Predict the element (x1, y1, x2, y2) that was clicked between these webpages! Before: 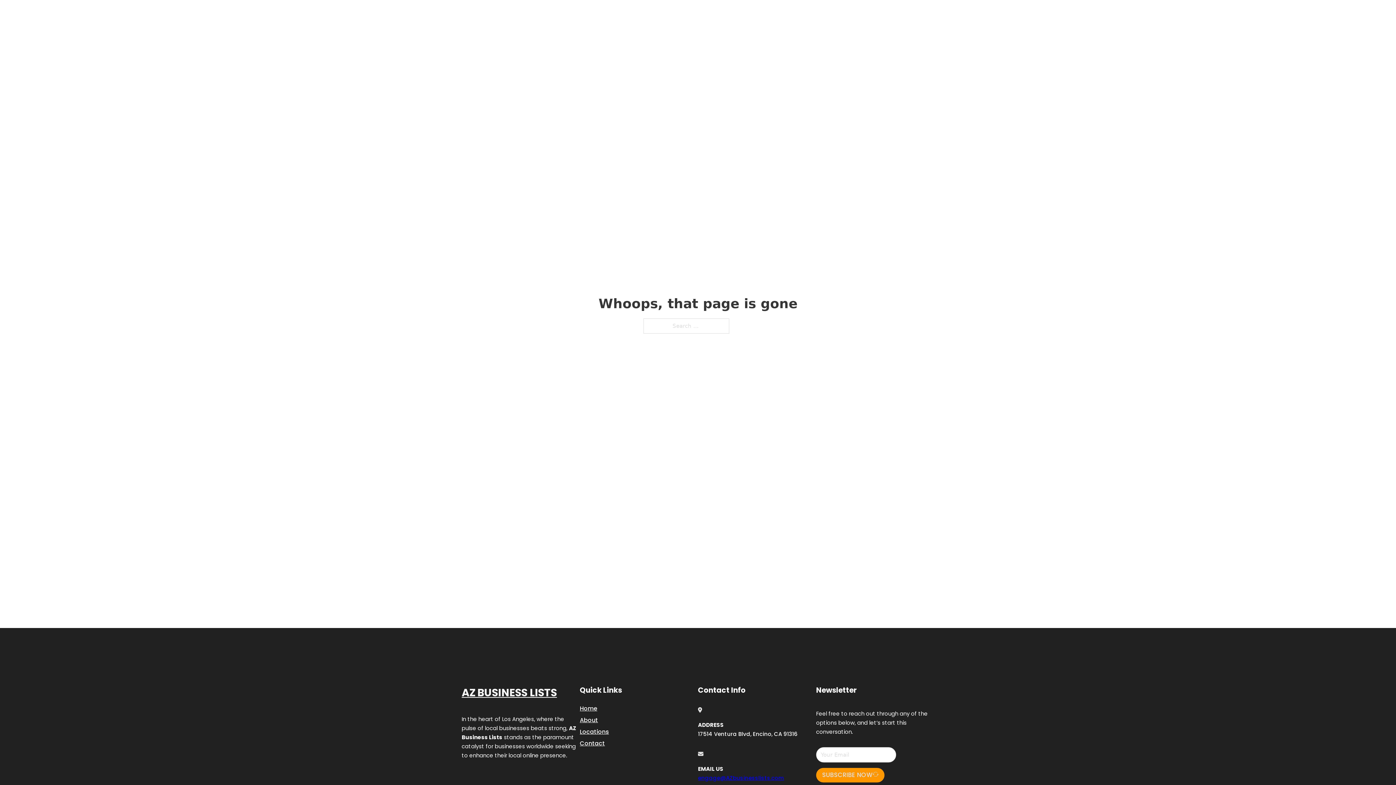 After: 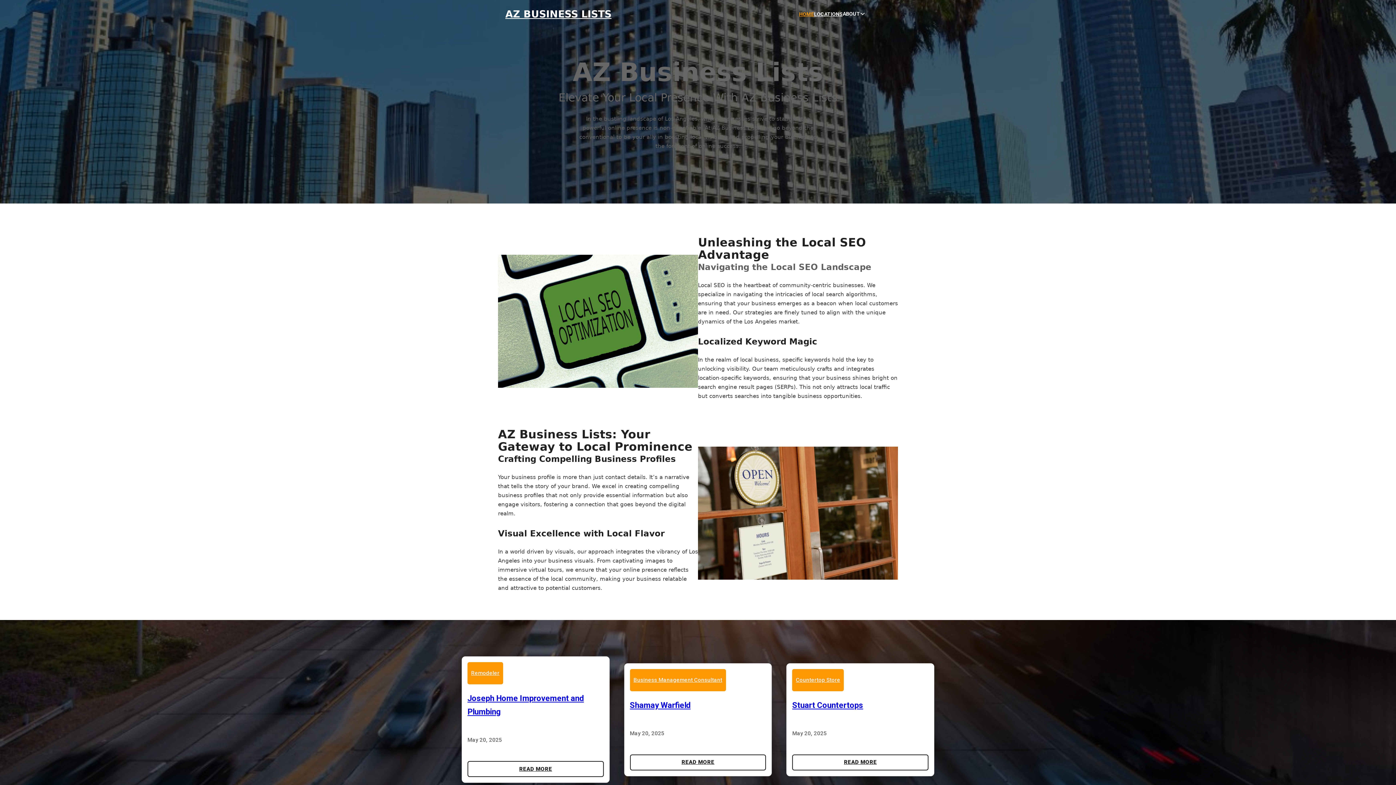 Action: label: AZ BUSINESS LISTS bbox: (461, 684, 557, 702)